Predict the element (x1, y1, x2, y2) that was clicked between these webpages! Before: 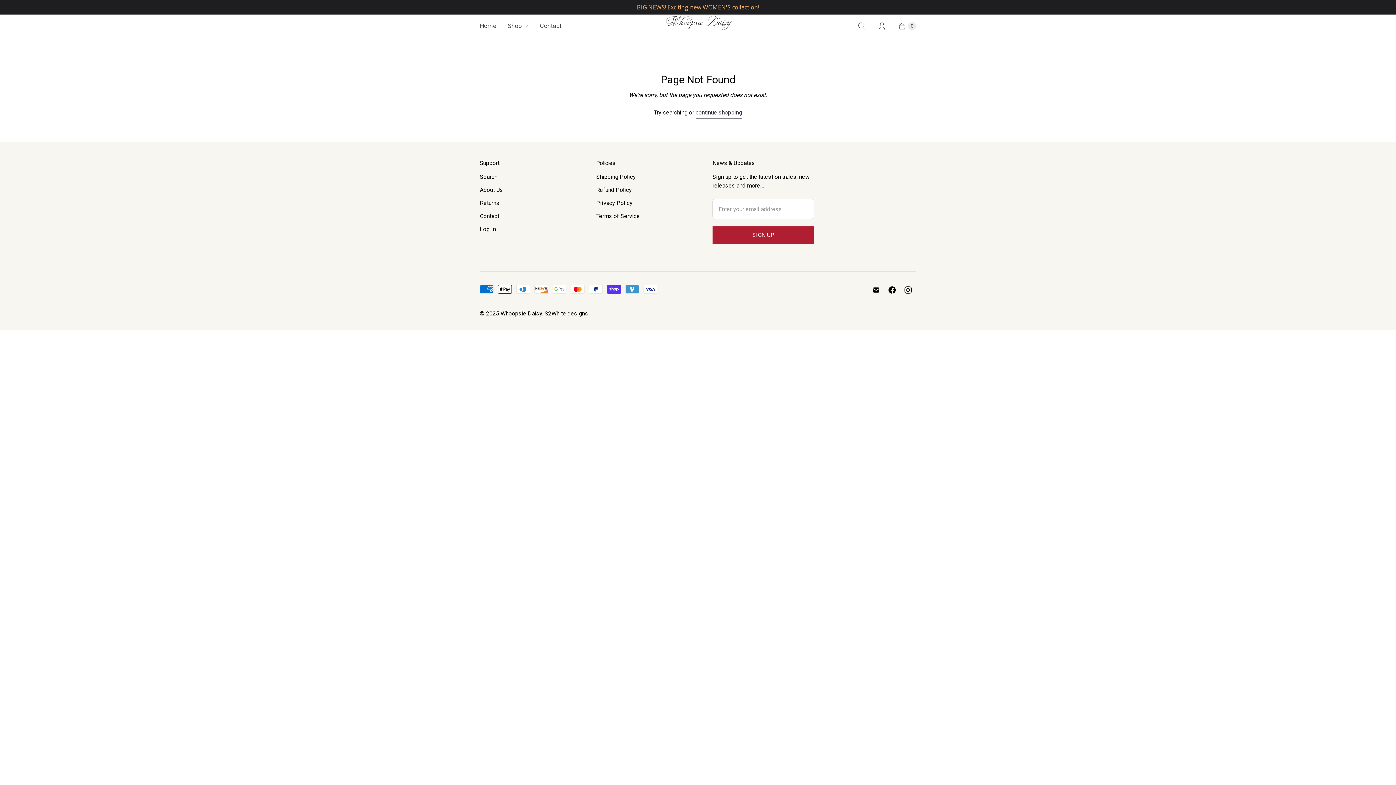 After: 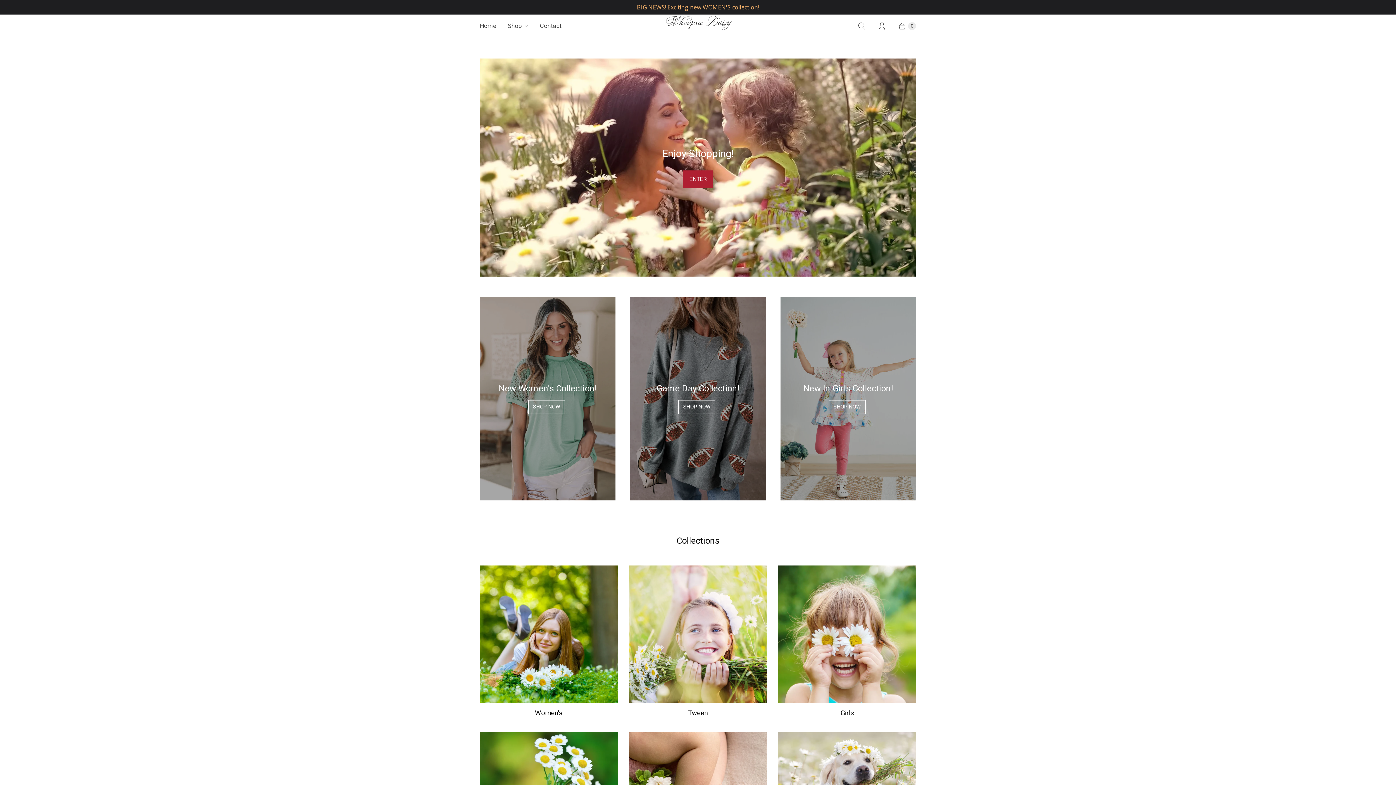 Action: bbox: (647, 20, 749, 32) label: Whoopsie Daisy